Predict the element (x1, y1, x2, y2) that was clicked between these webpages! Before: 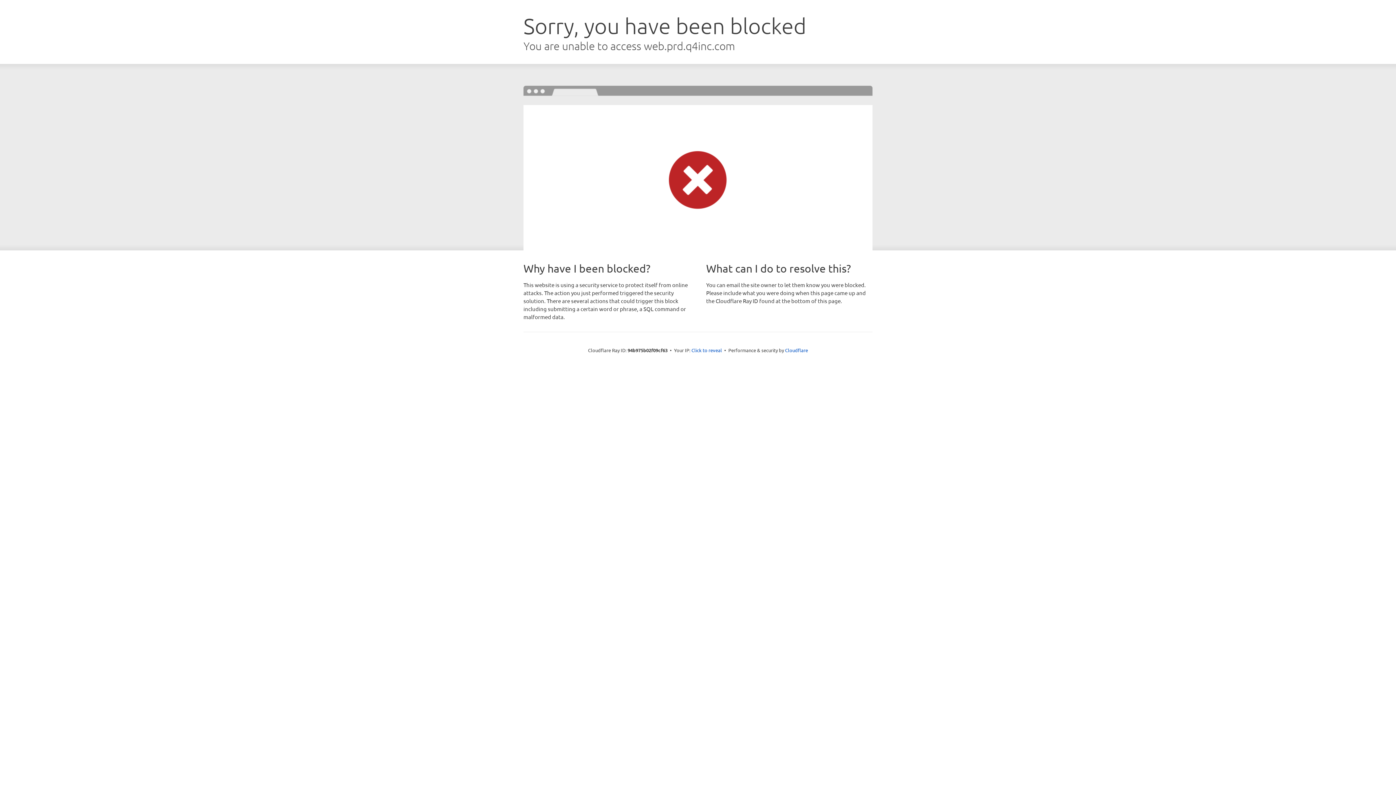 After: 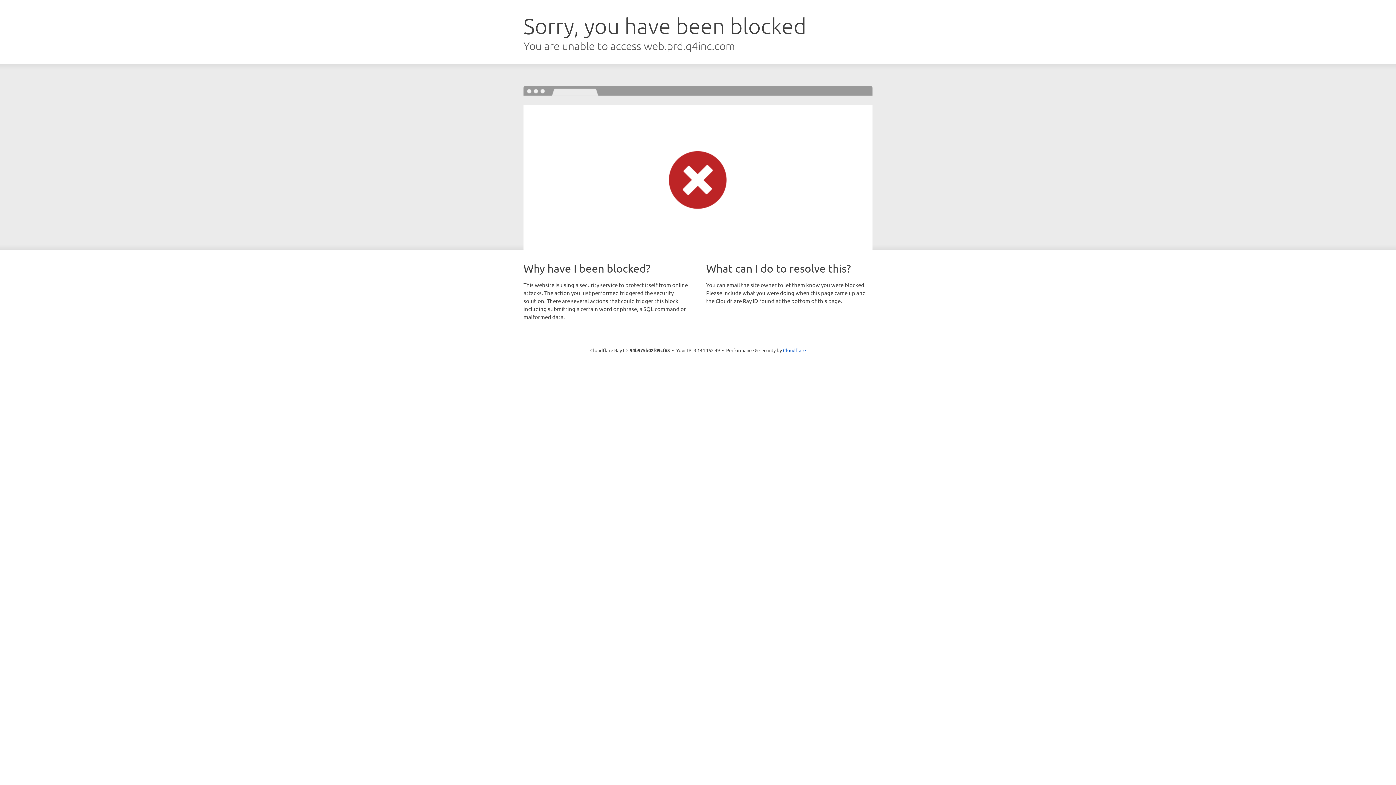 Action: bbox: (691, 346, 722, 353) label: Click to reveal